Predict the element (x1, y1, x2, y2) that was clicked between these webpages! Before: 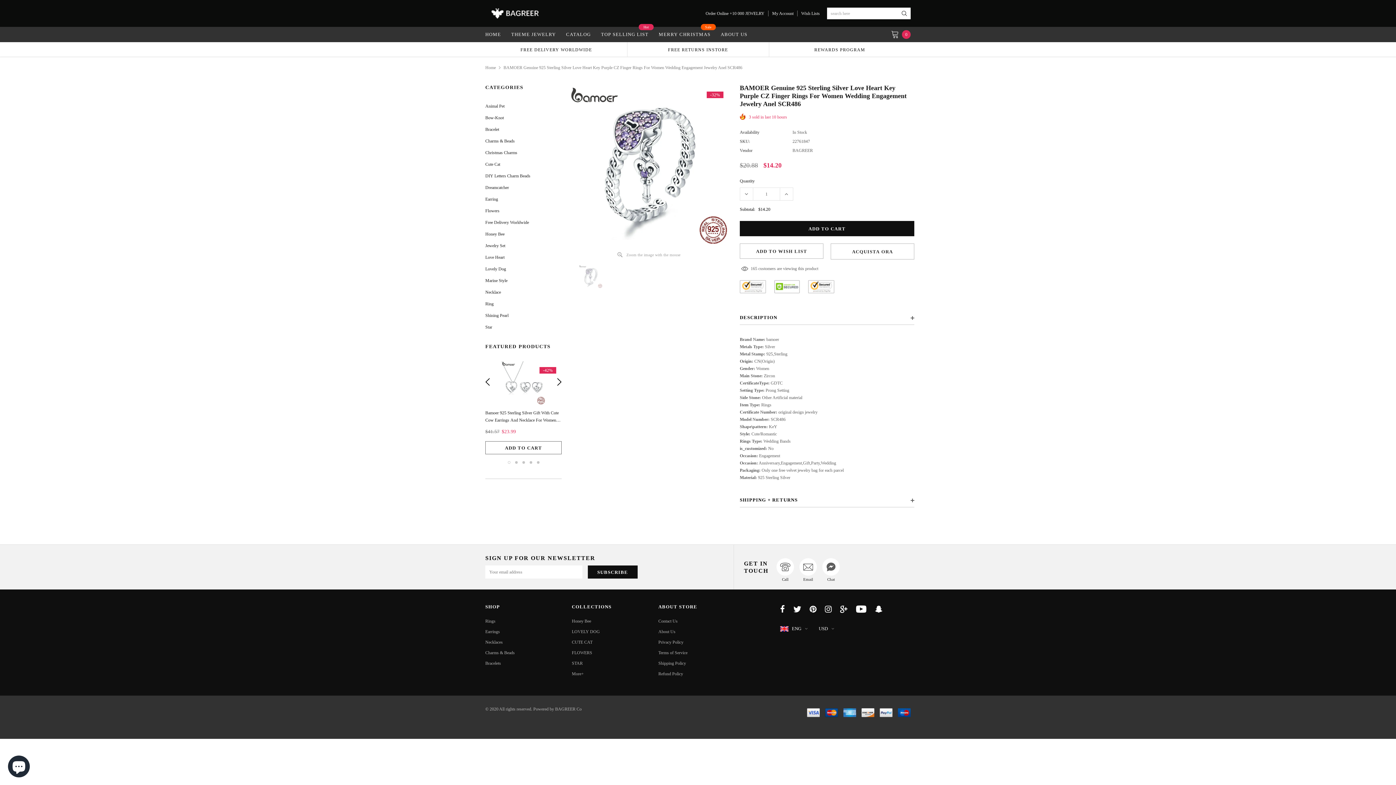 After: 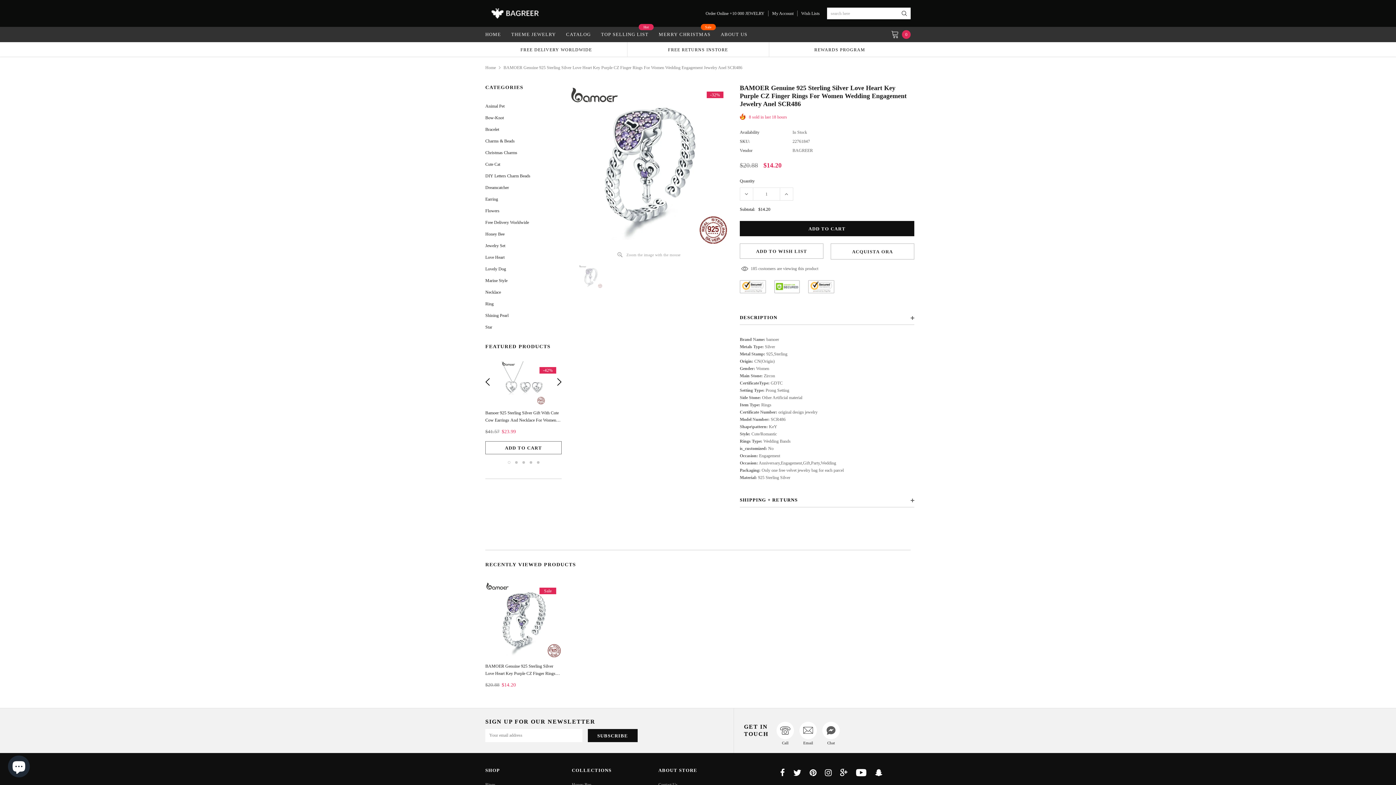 Action: label: FREE DELIVERY WORLDWIDE bbox: (520, 47, 592, 52)